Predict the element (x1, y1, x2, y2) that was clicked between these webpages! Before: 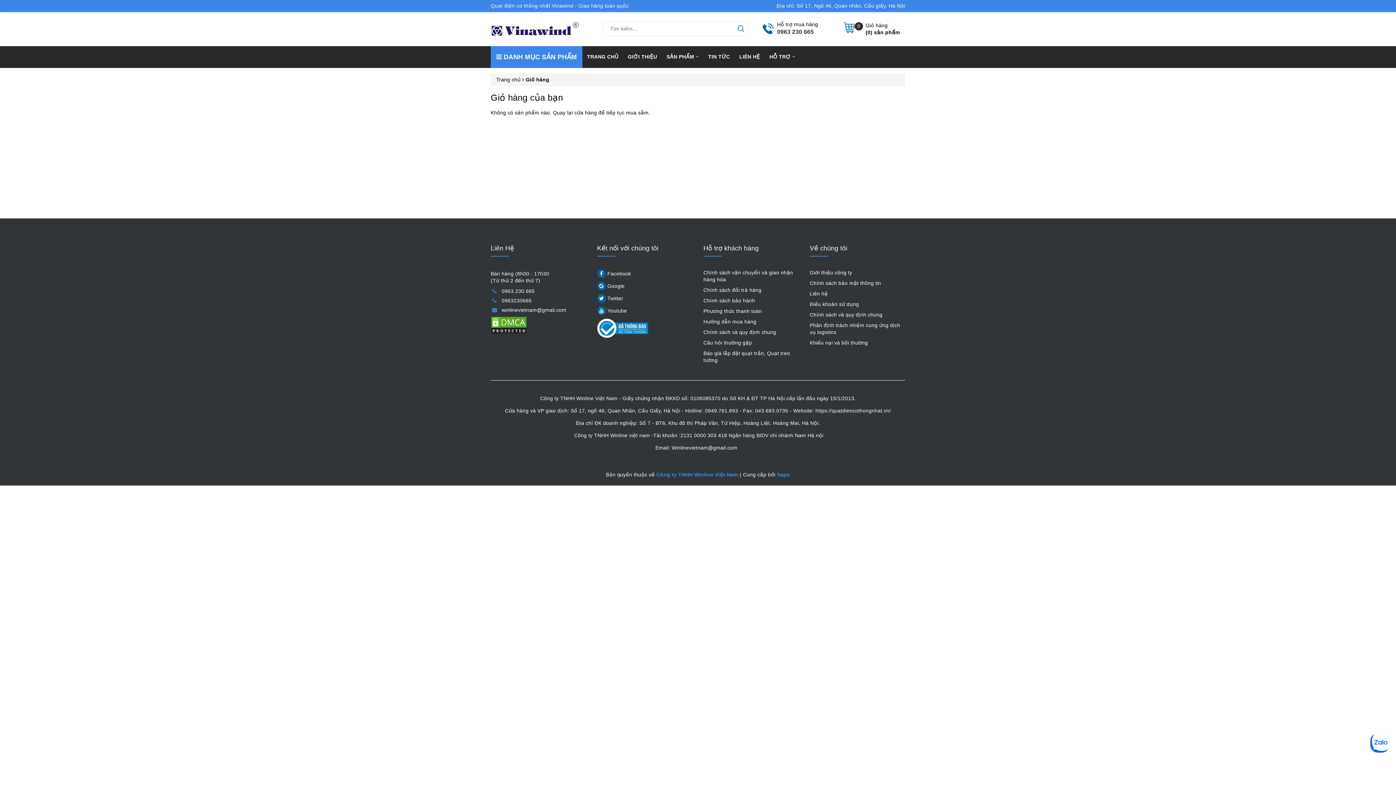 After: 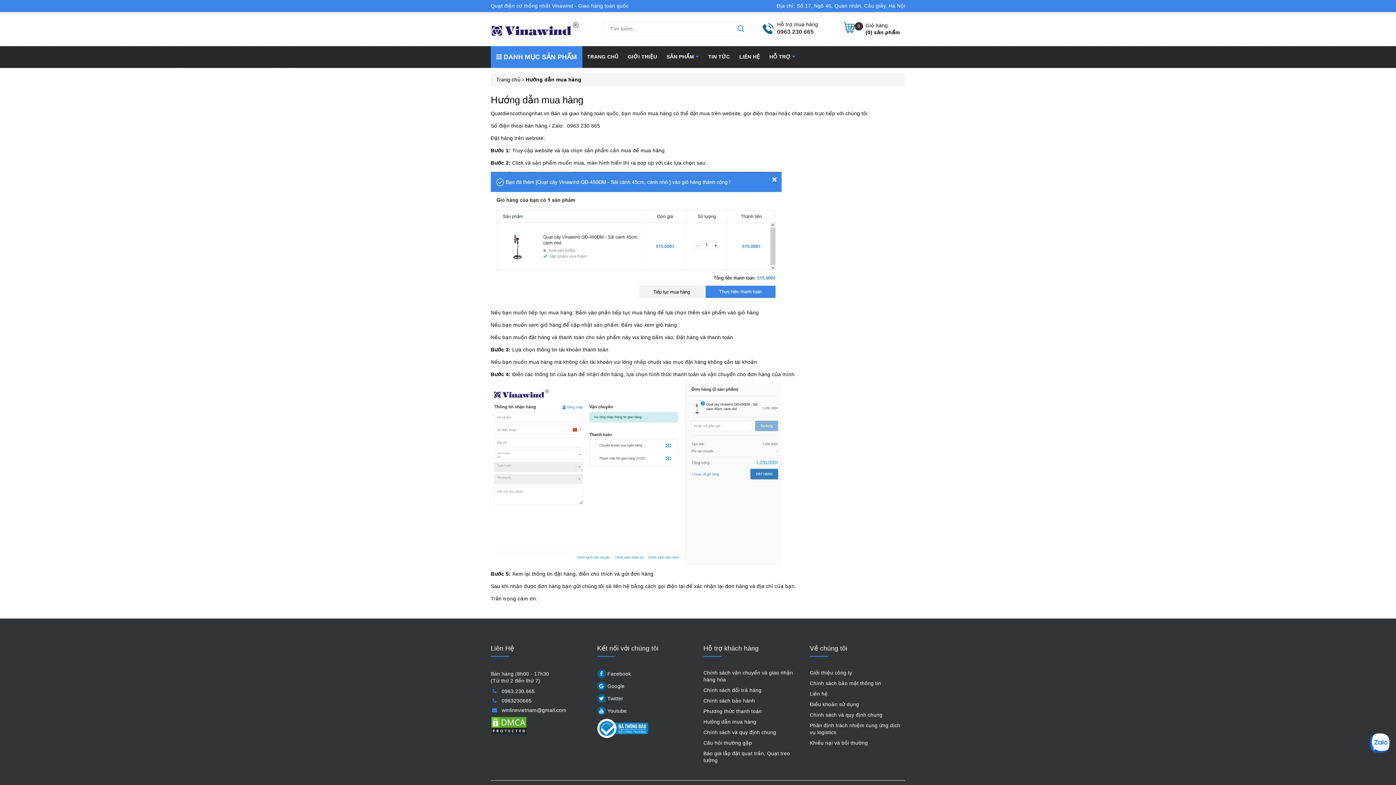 Action: label: Hướng dẫn mua hàng bbox: (703, 318, 756, 324)